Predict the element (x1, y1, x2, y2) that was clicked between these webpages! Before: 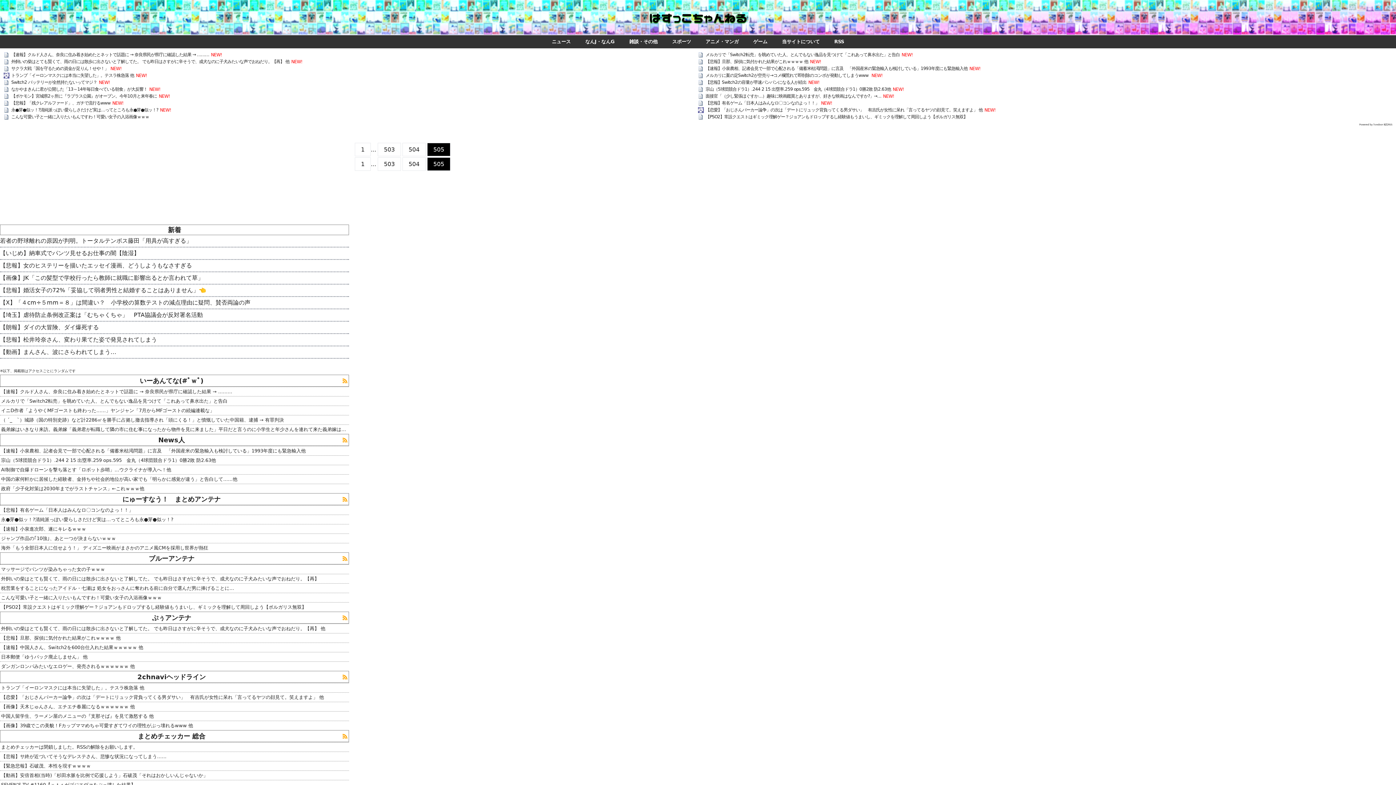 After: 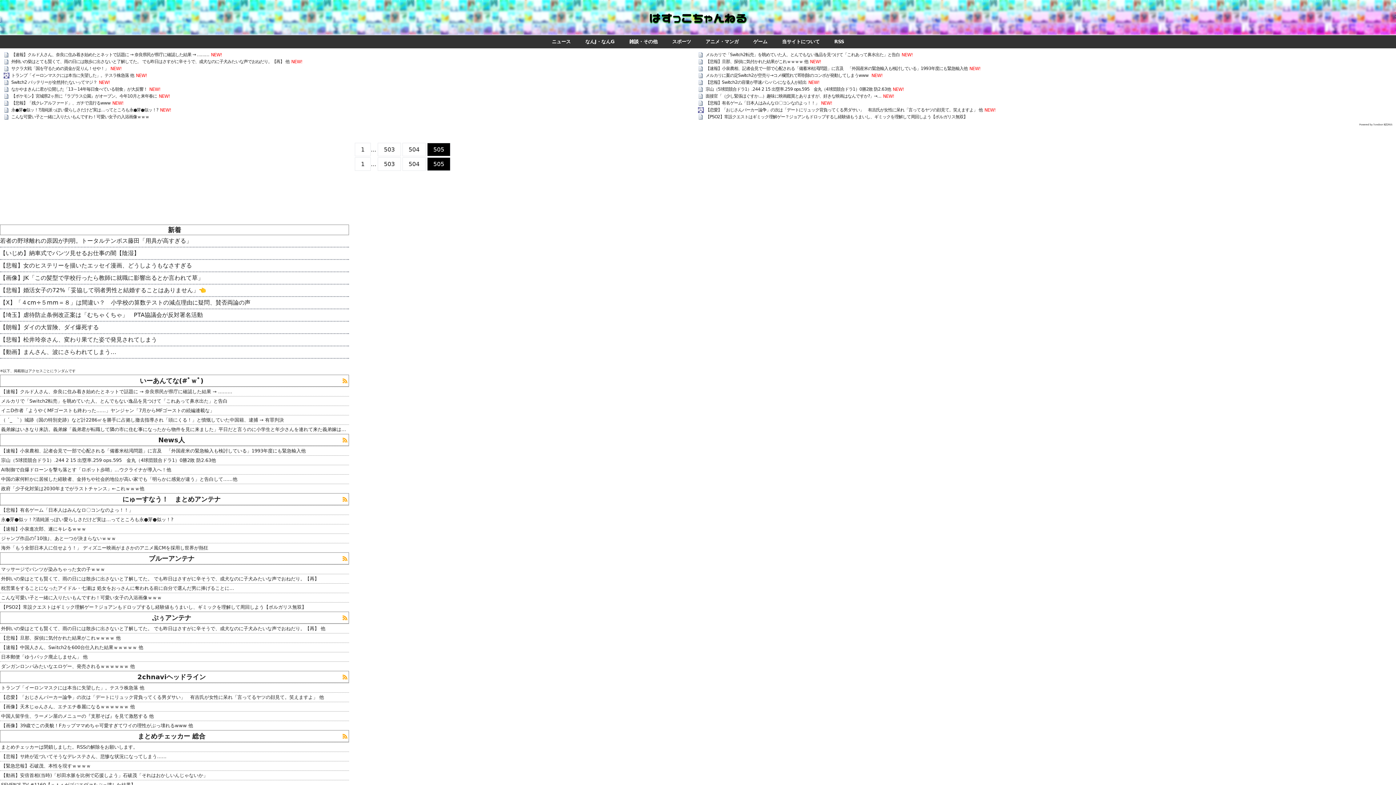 Action: bbox: (11, 100, 110, 105) label: 【悲報】「残クレアルファード」、ガチで流行るwww